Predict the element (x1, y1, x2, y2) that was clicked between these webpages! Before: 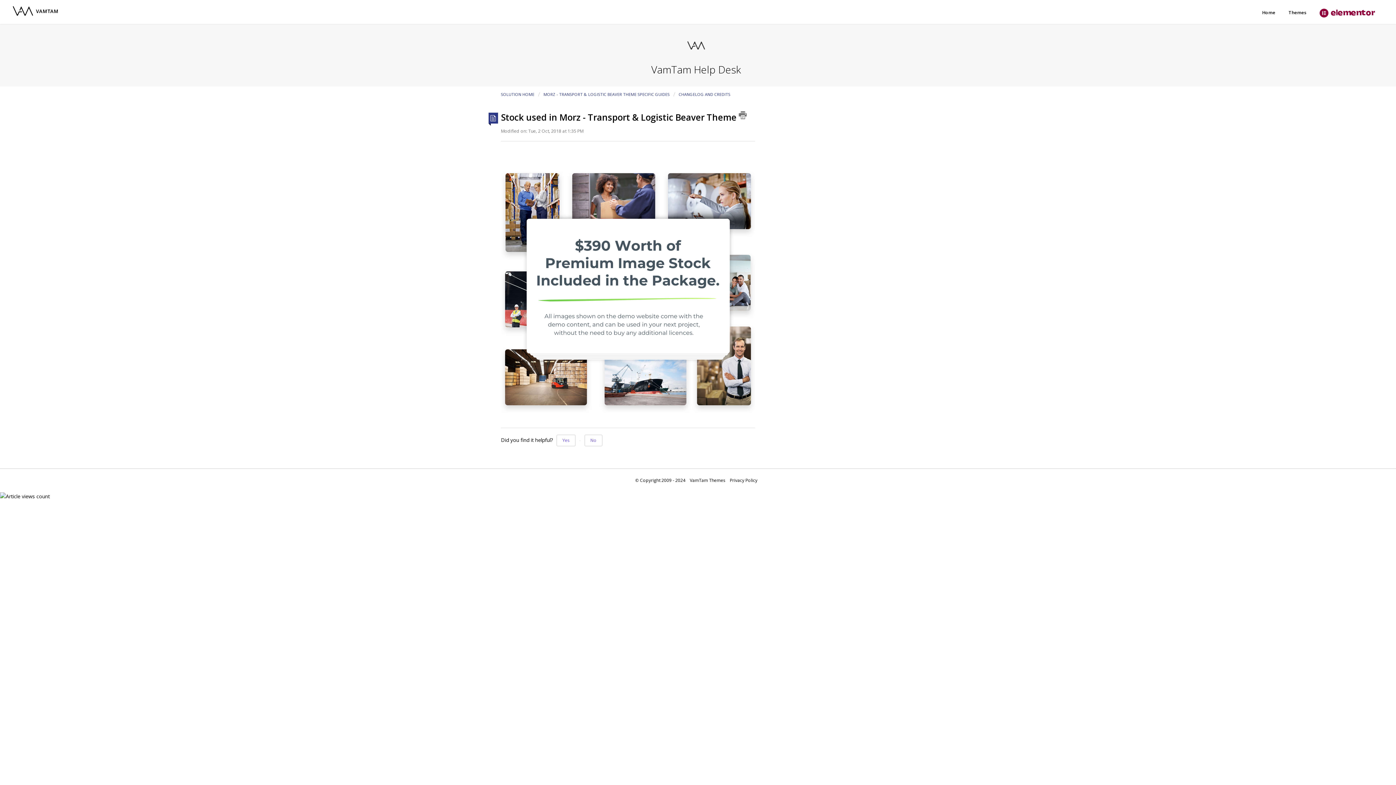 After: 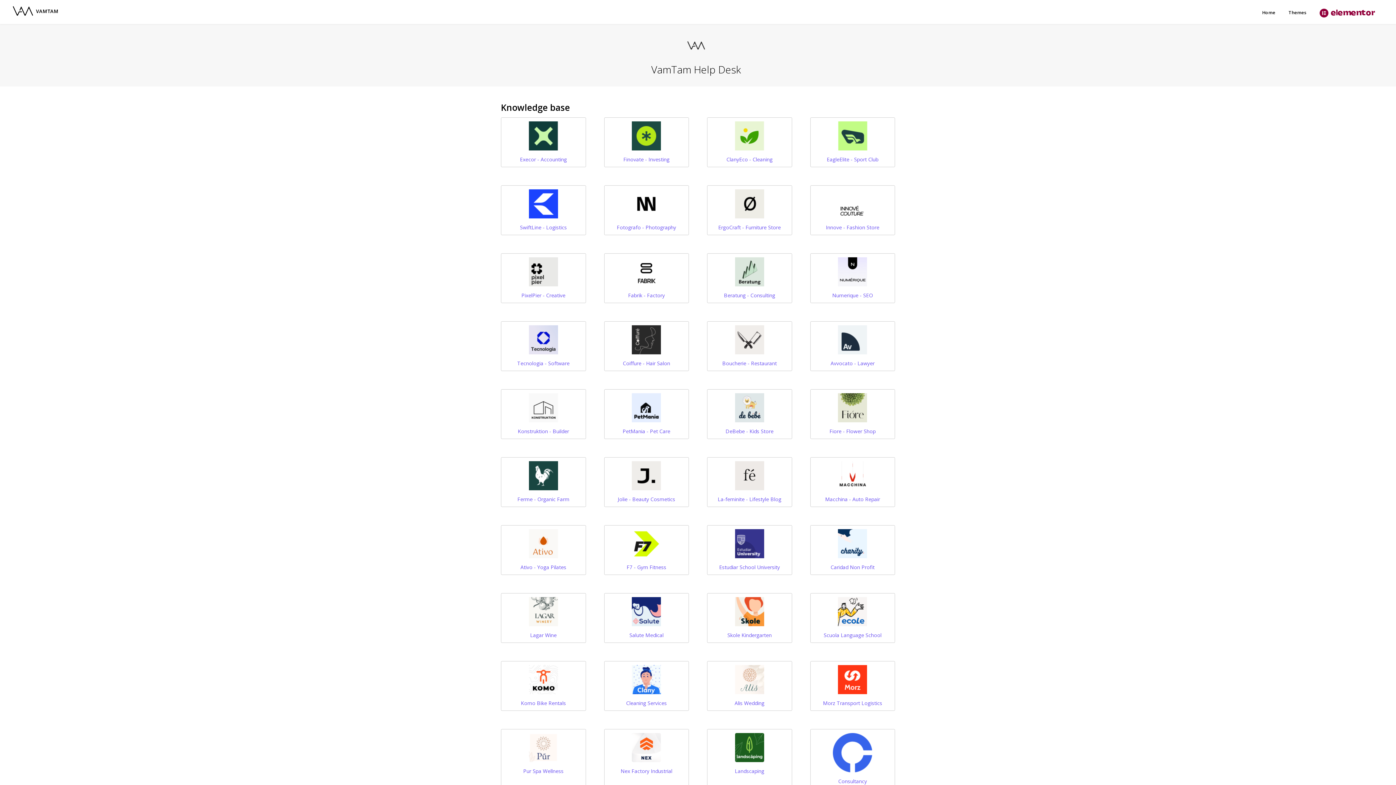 Action: label: SOLUTION HOME  bbox: (501, 91, 535, 97)